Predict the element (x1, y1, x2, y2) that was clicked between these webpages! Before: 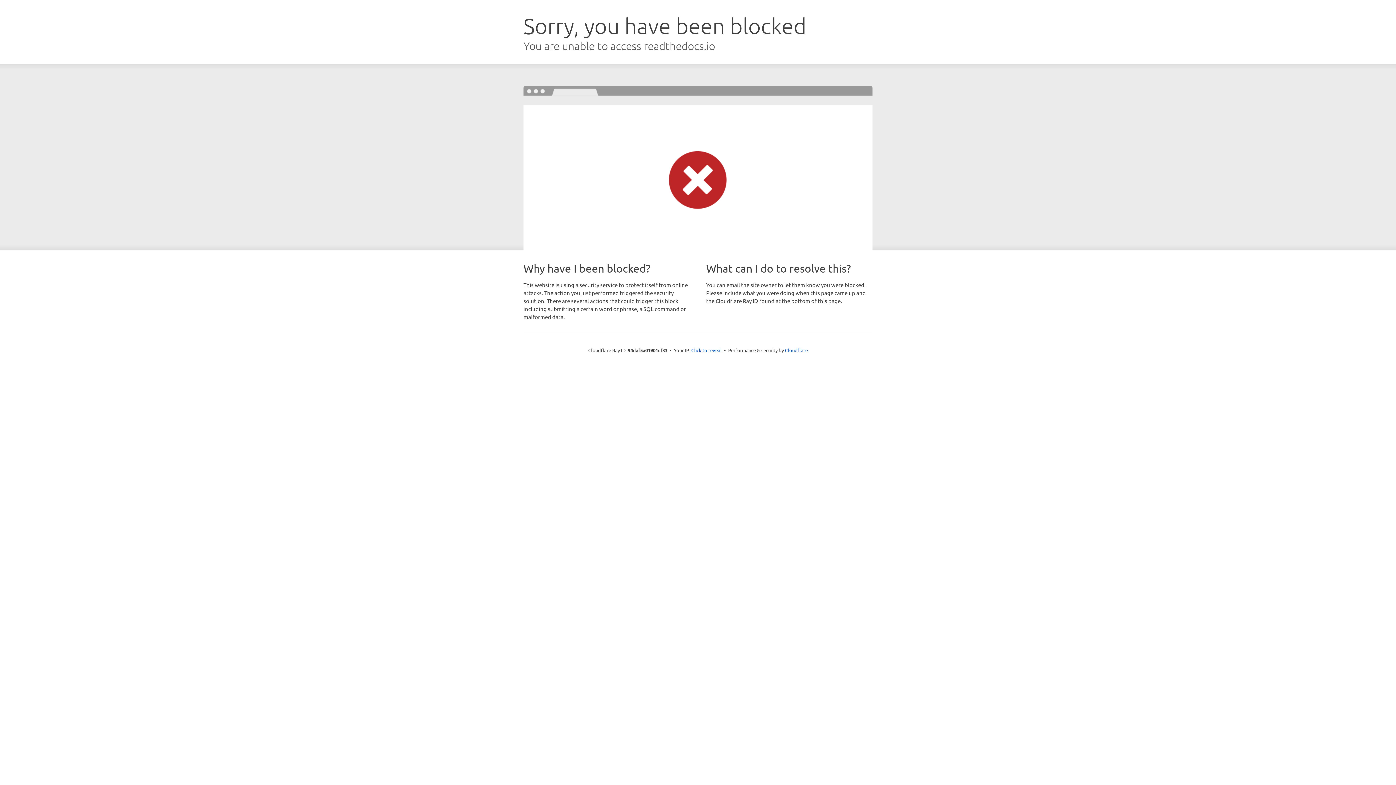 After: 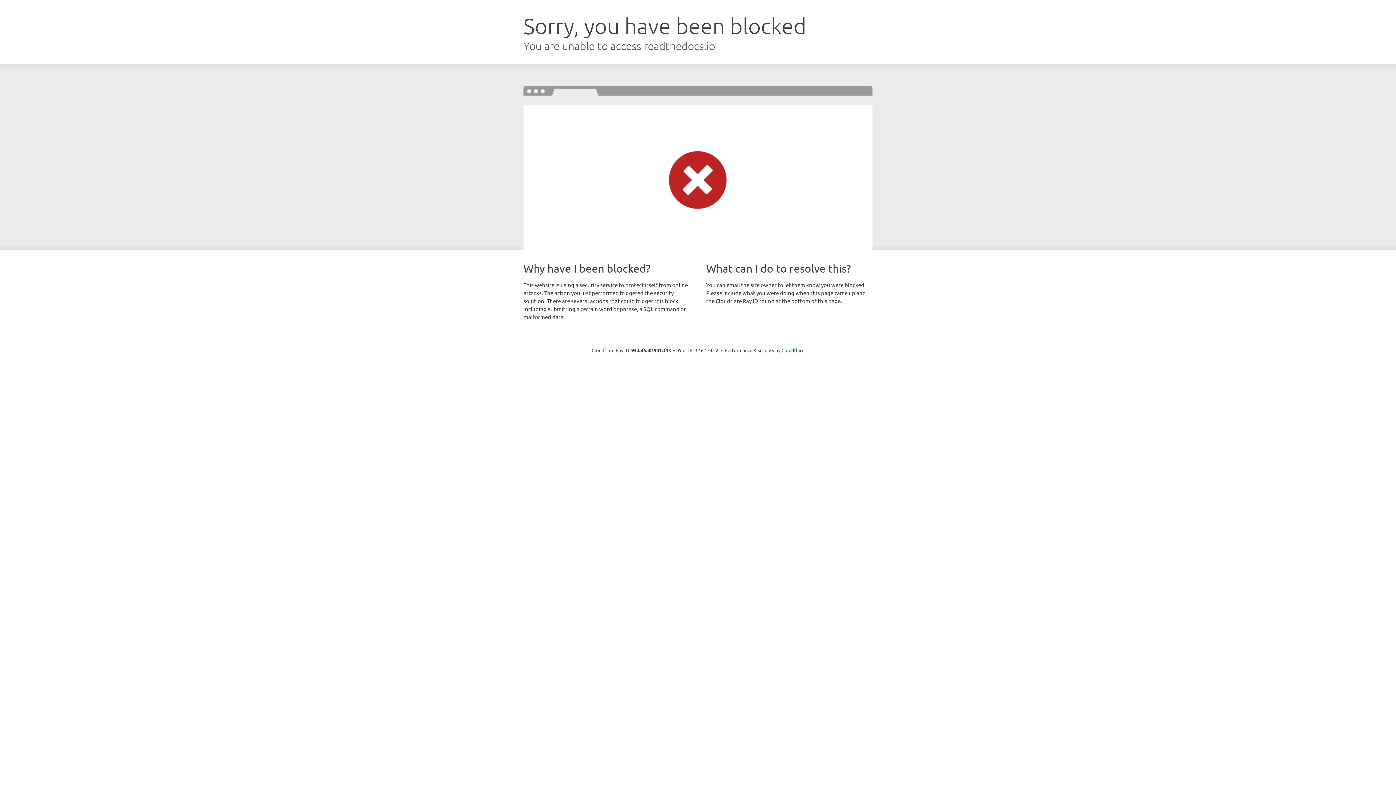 Action: bbox: (691, 346, 722, 353) label: Click to reveal